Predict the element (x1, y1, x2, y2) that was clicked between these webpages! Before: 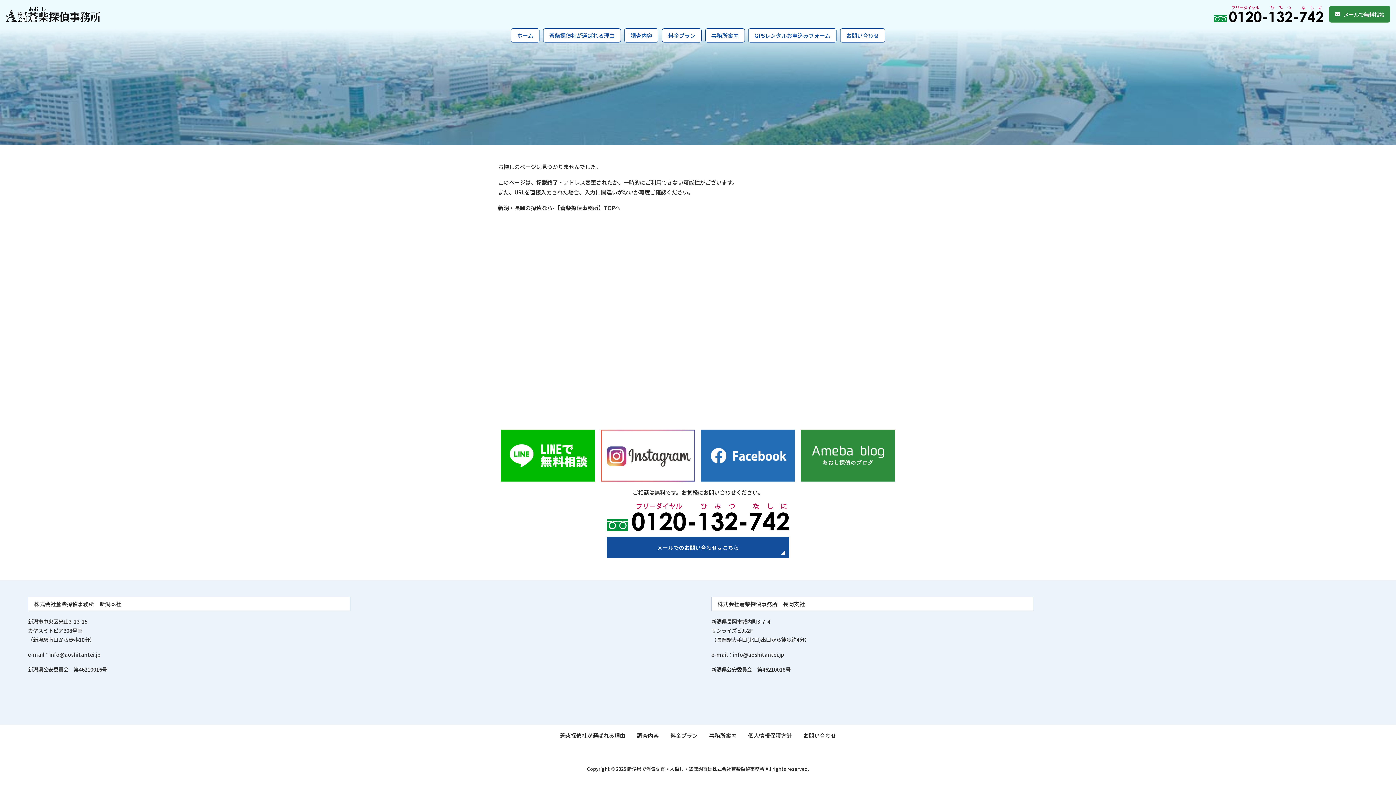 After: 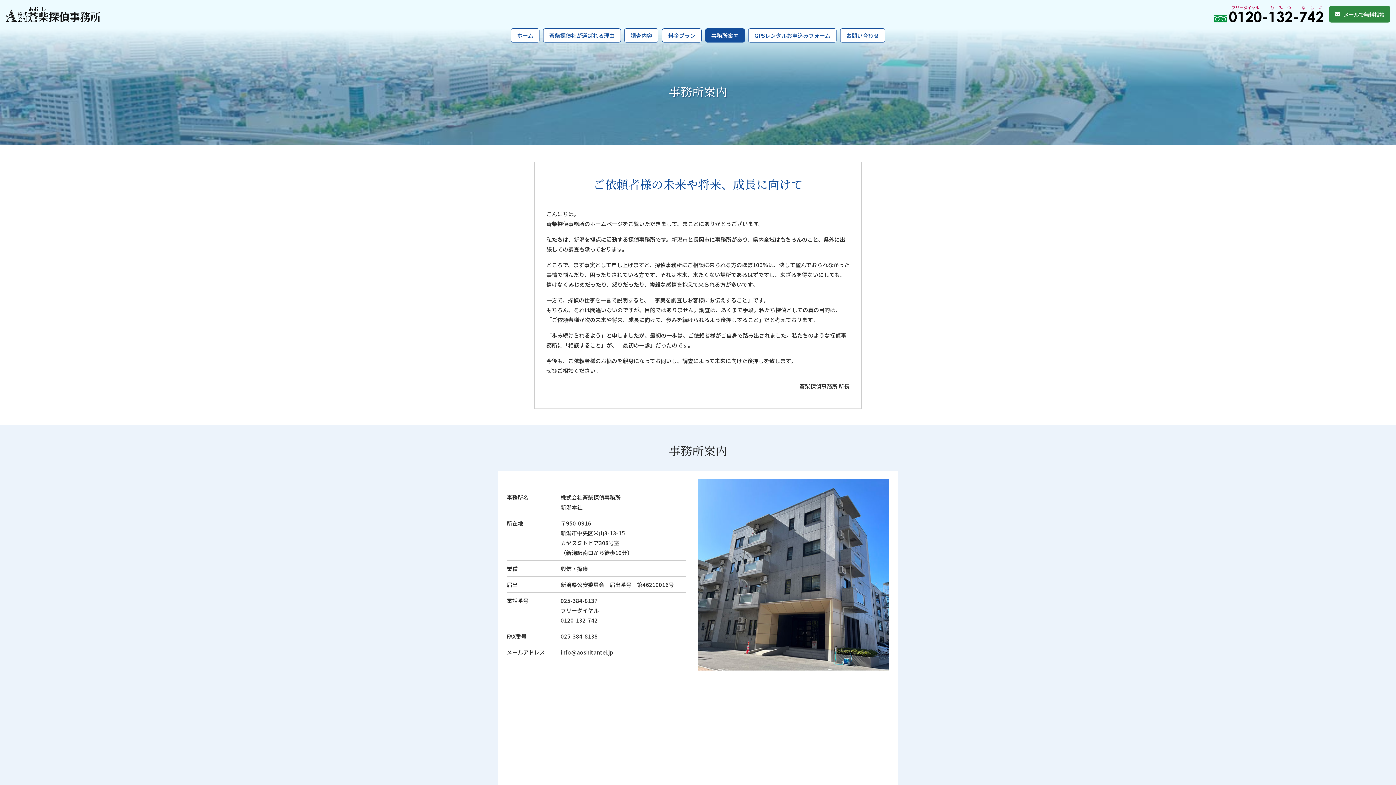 Action: bbox: (709, 732, 736, 739) label: 事務所案内